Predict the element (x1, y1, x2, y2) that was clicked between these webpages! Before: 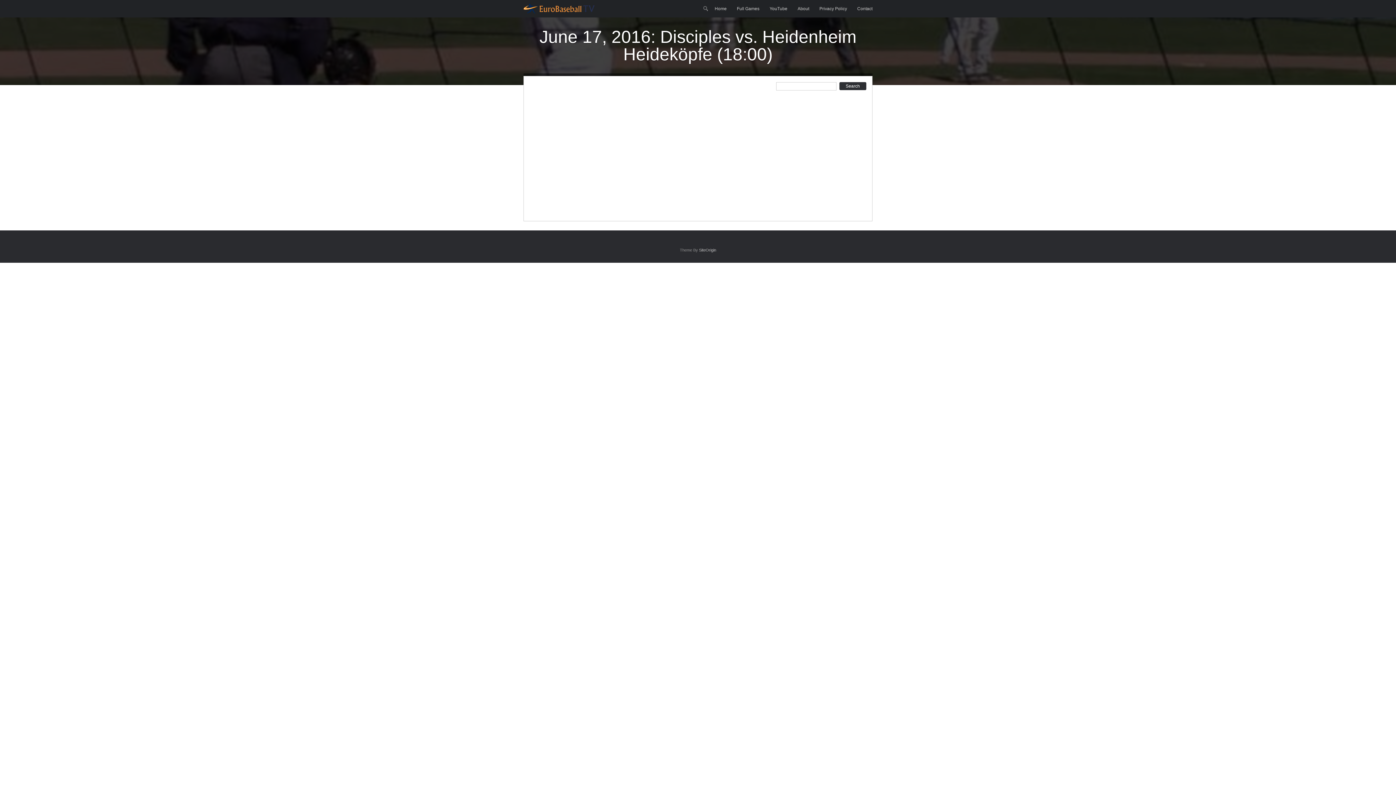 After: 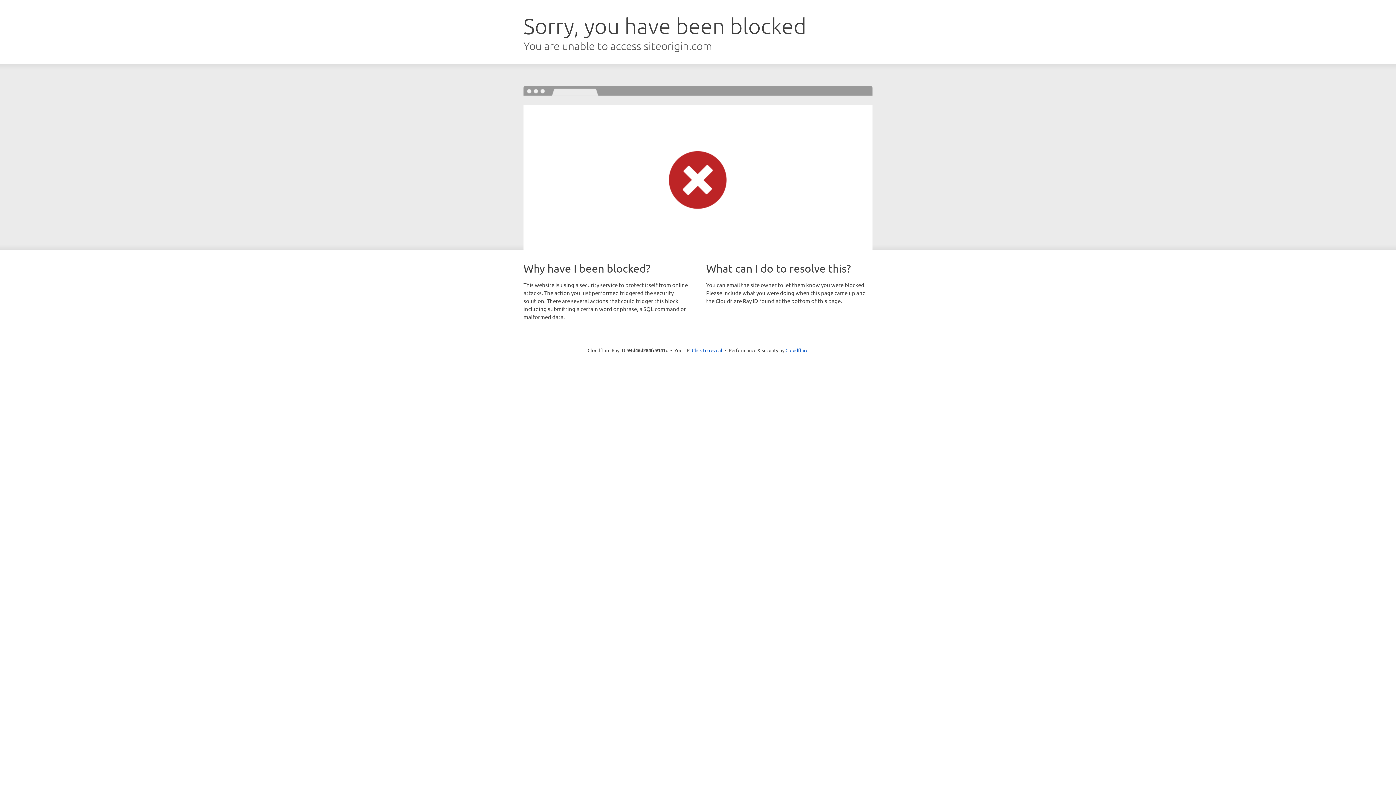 Action: bbox: (699, 248, 716, 252) label: SiteOrigin